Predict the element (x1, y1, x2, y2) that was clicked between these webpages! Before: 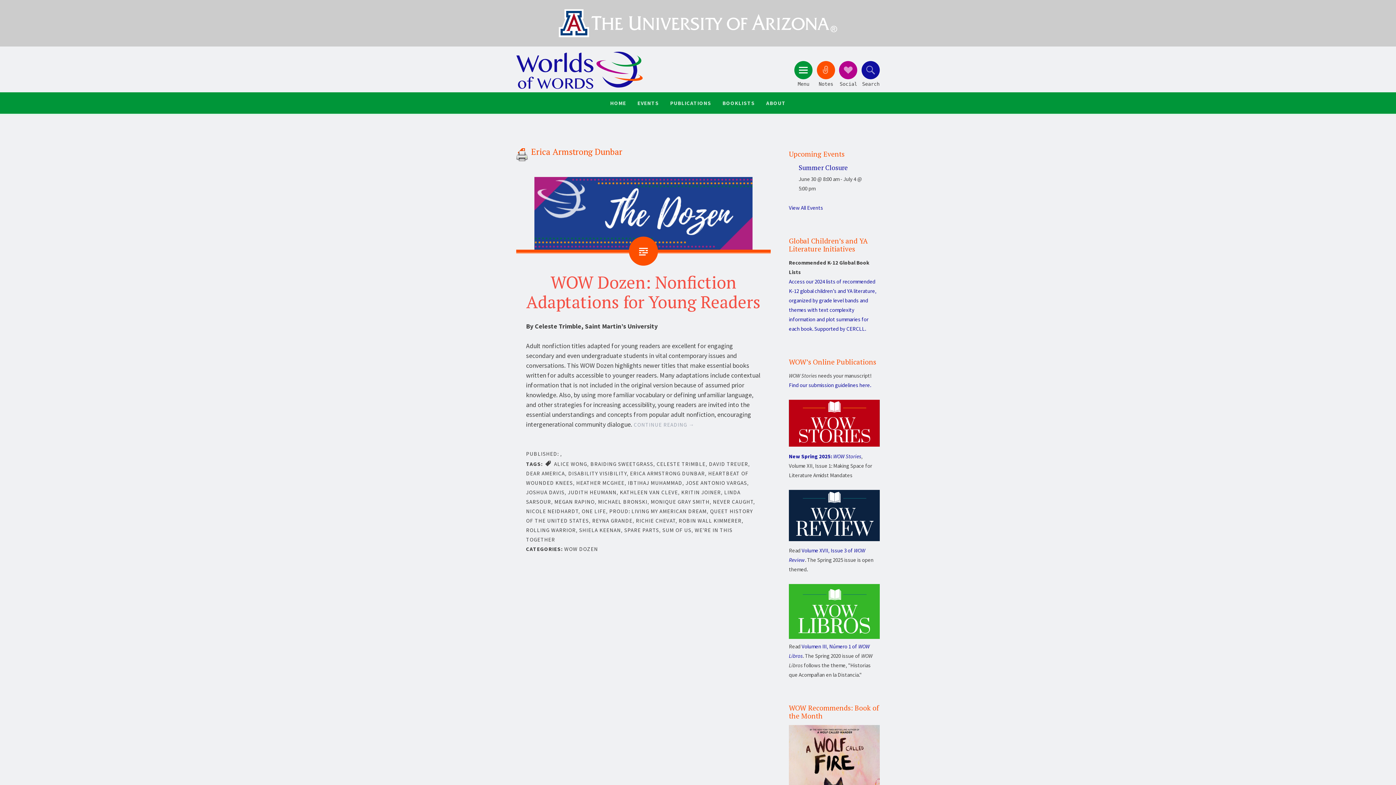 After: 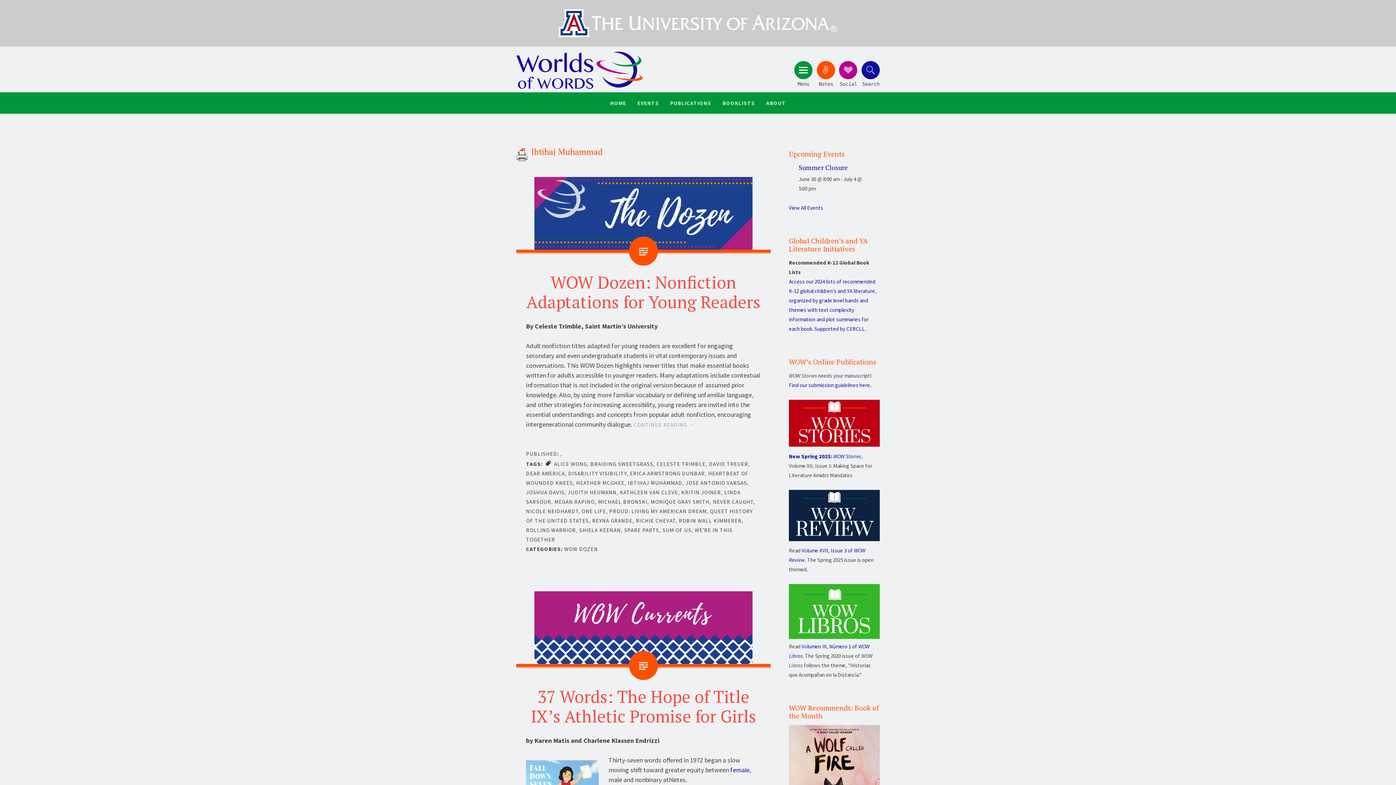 Action: bbox: (628, 479, 682, 486) label: IBTIHAJ MUHAMMAD